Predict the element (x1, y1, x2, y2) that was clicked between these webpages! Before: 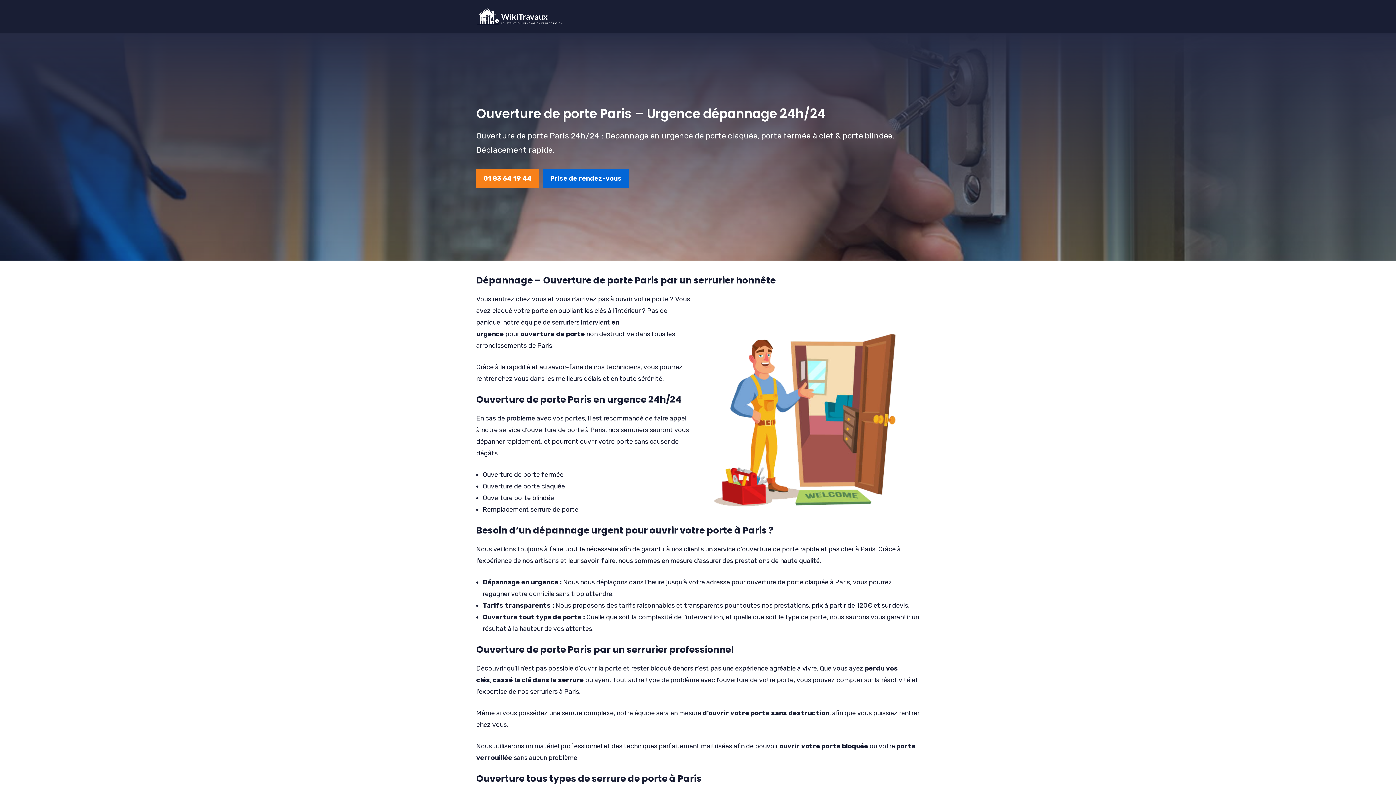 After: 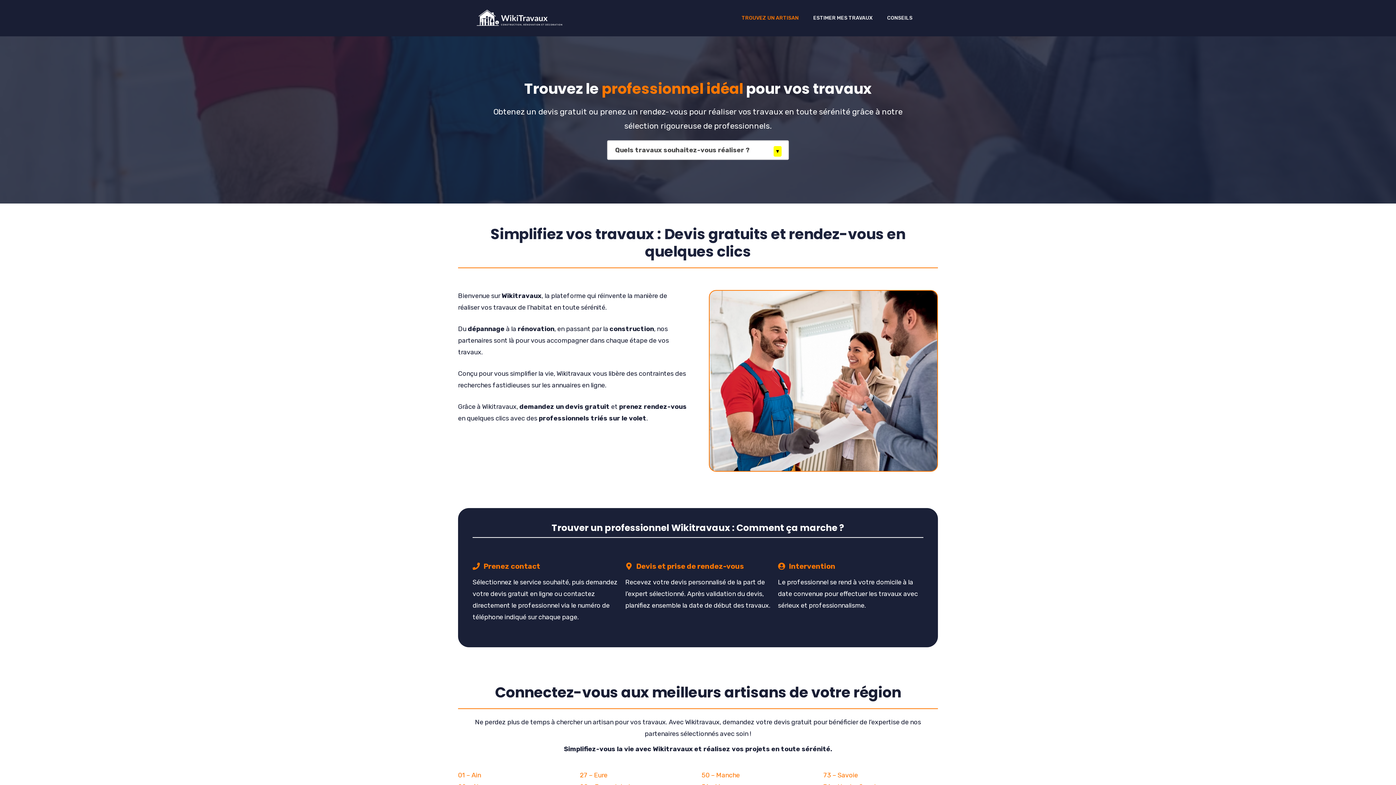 Action: bbox: (476, 12, 563, 20)